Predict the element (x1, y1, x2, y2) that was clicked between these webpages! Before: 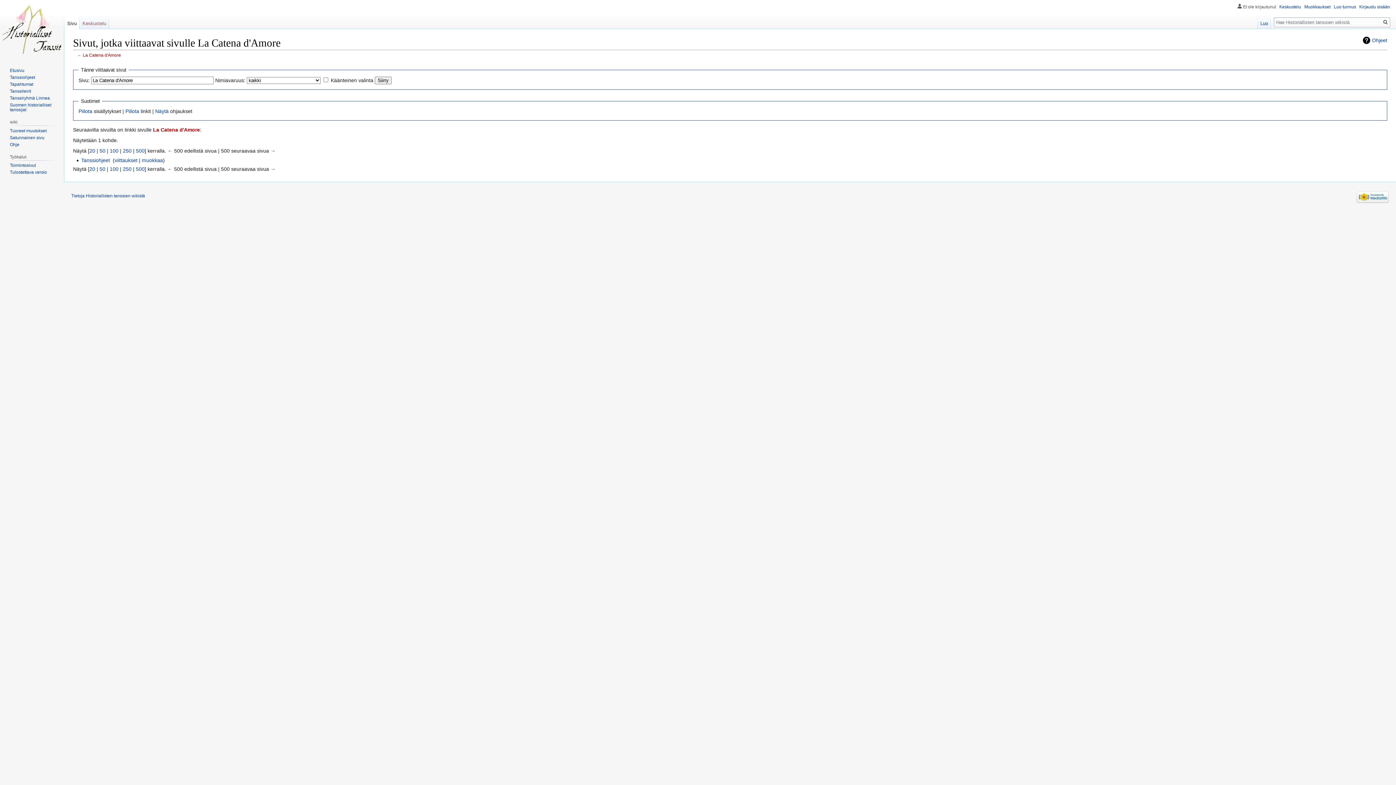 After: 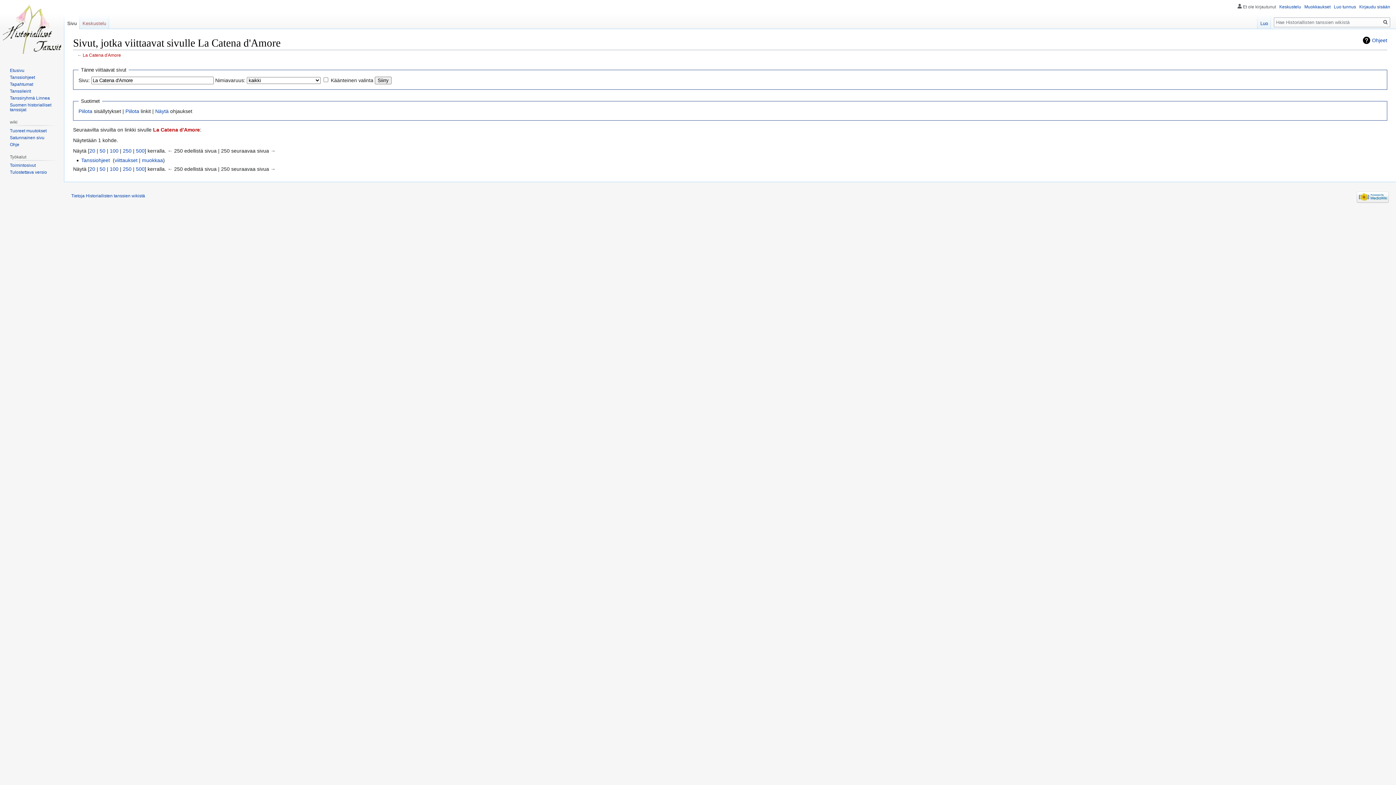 Action: label: 250 bbox: (122, 148, 131, 153)